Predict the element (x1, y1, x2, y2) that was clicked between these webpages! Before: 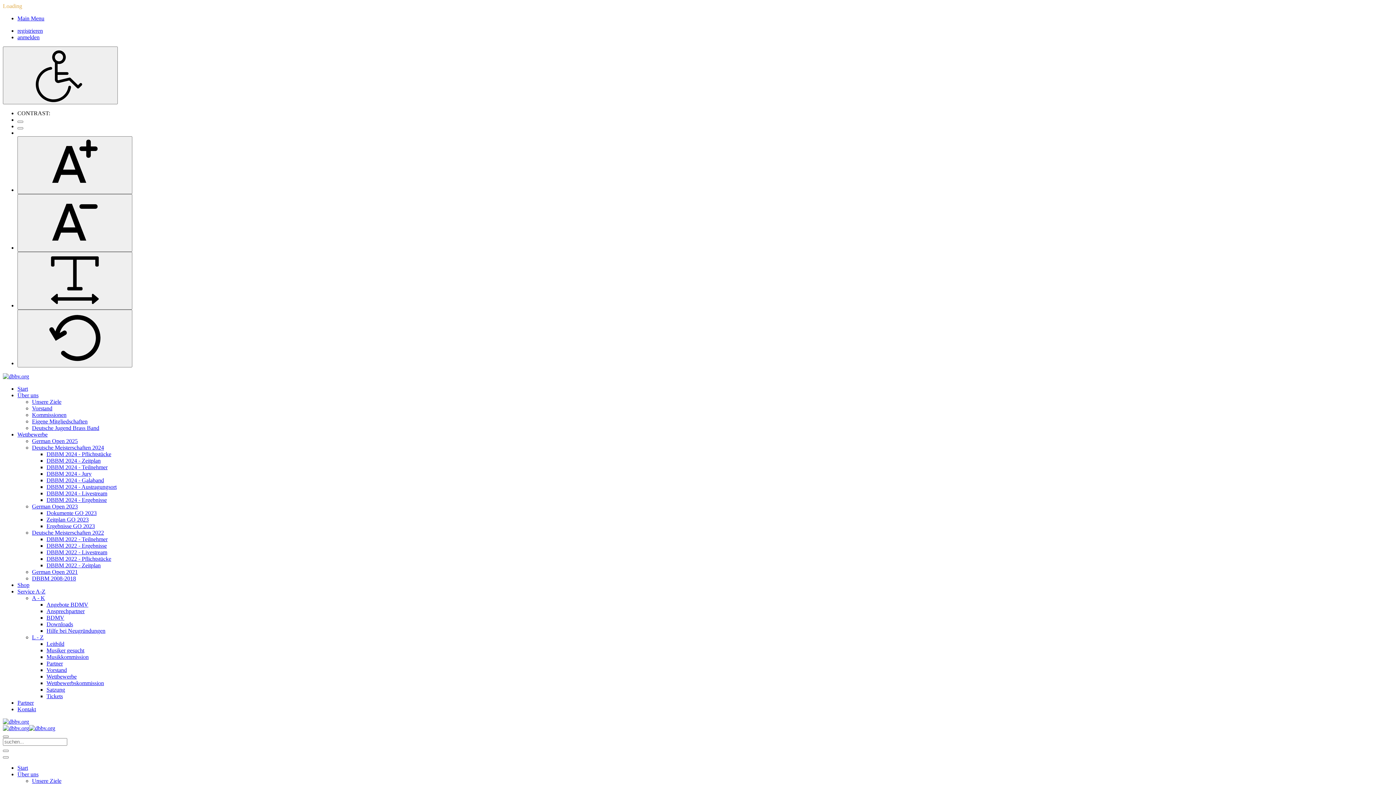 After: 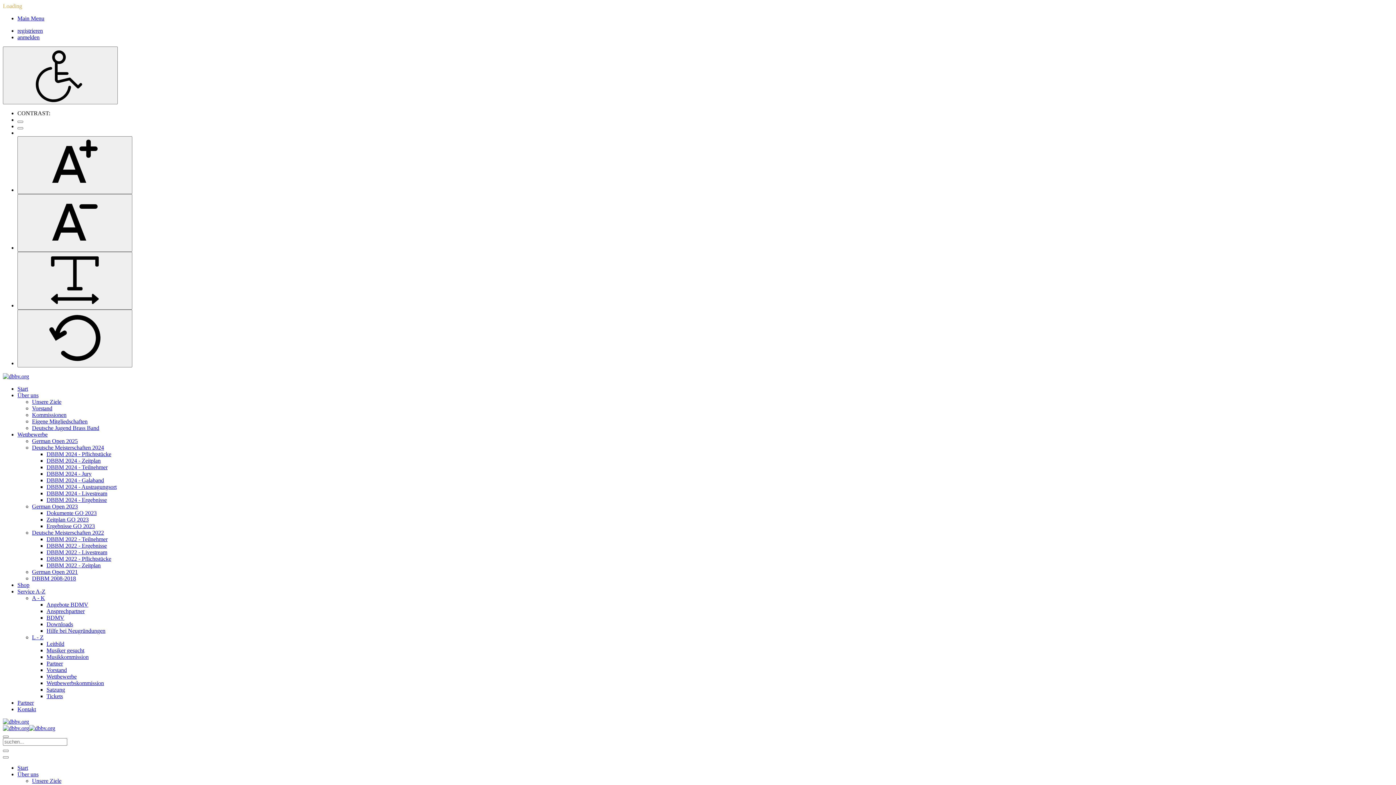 Action: bbox: (17, 582, 29, 588) label: Shop